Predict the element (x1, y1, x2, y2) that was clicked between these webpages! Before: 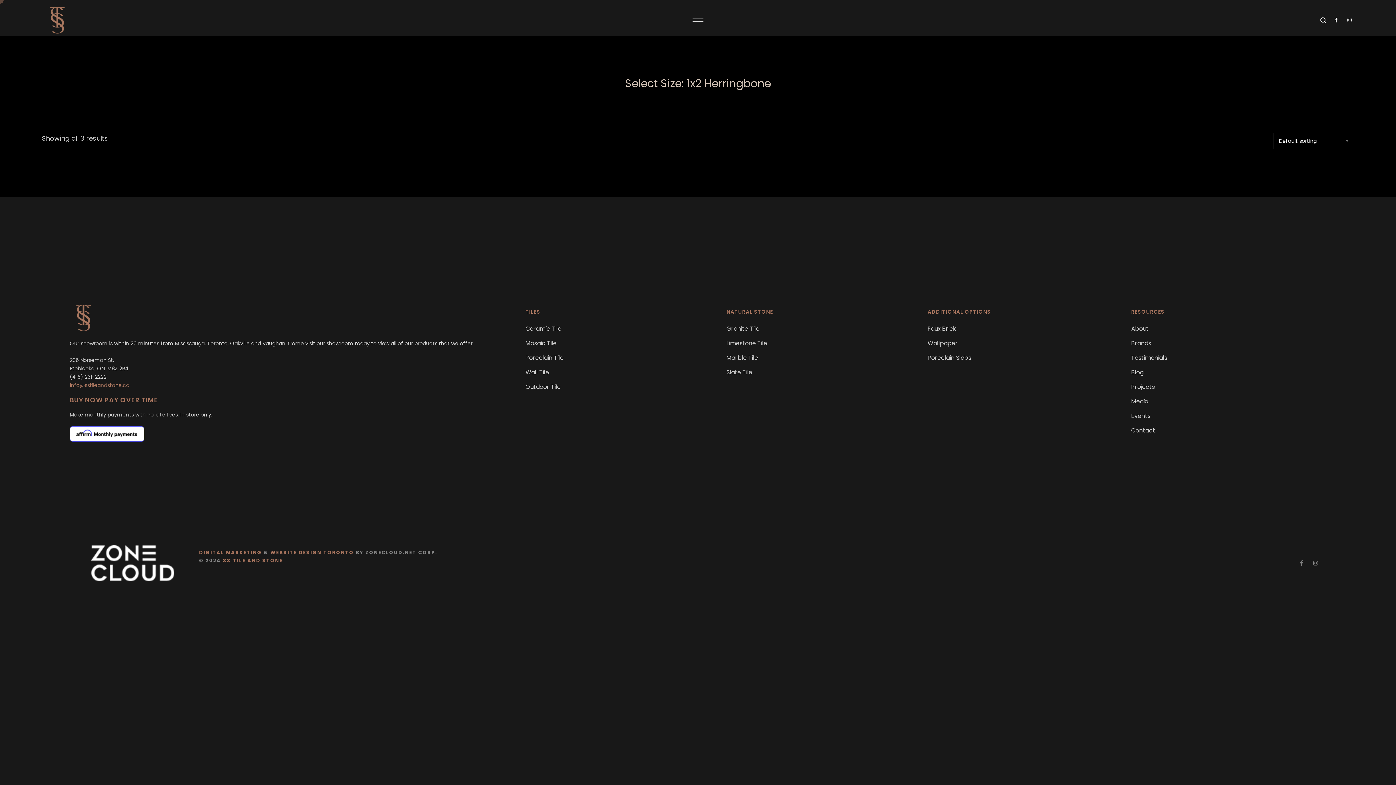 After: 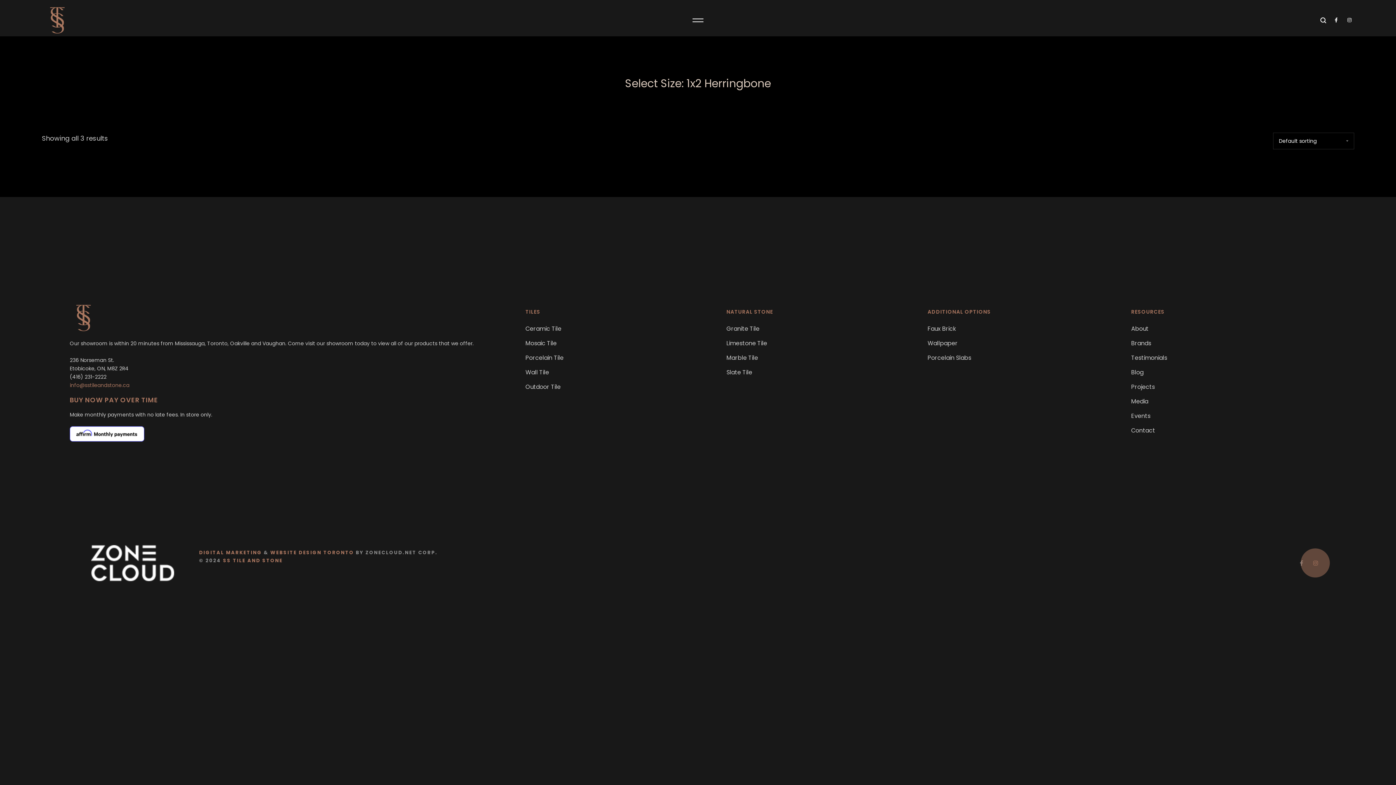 Action: label: Instagram bbox: (1313, 560, 1318, 566)